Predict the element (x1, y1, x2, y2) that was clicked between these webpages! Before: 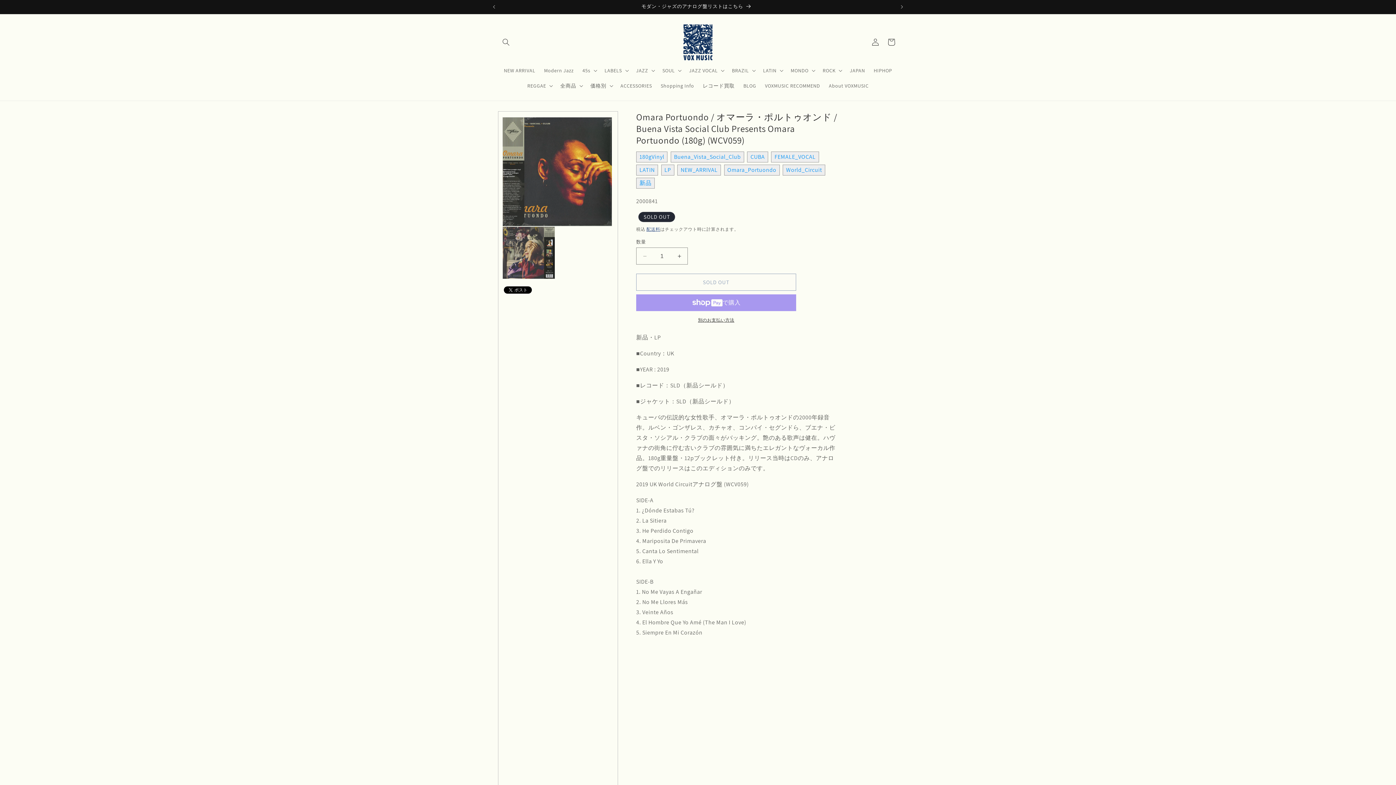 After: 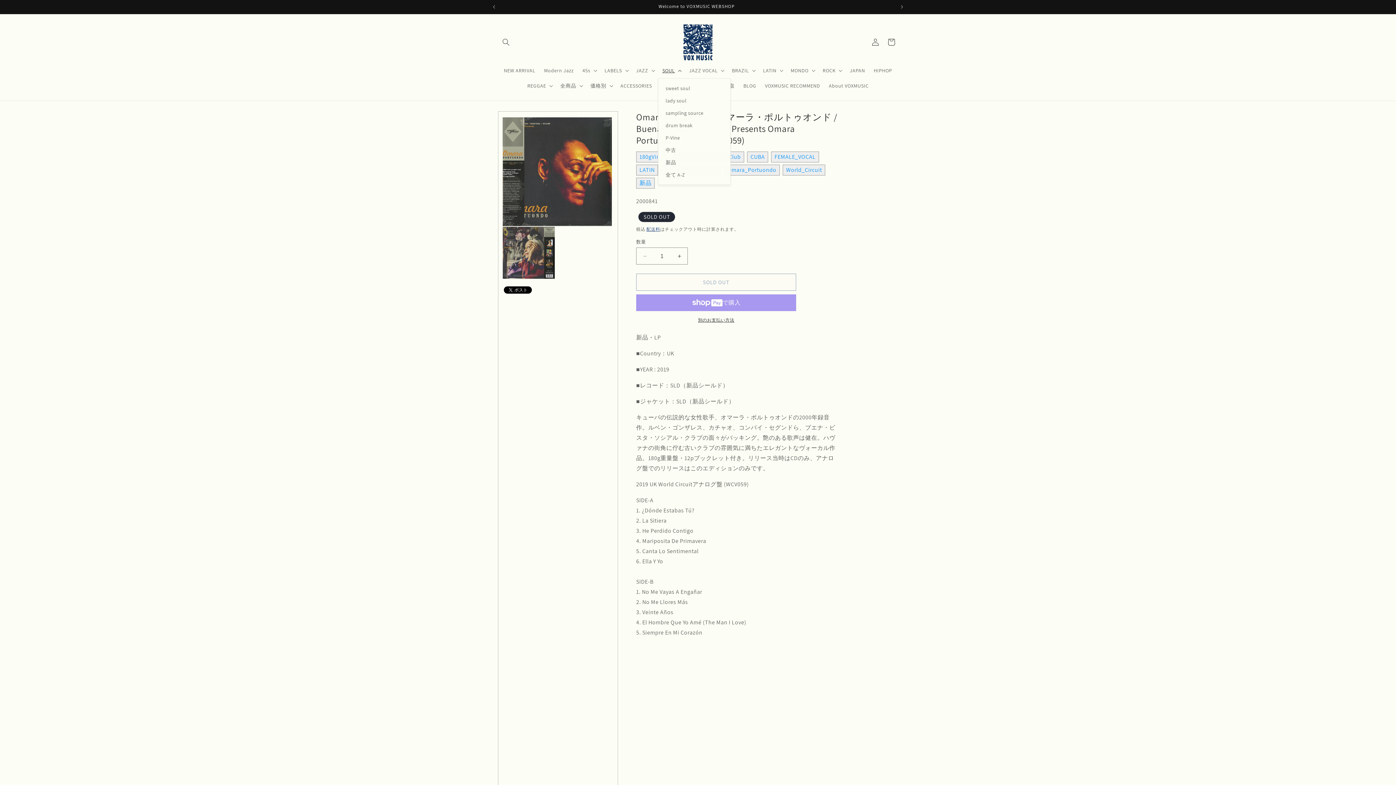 Action: label: SOUL bbox: (658, 62, 684, 78)